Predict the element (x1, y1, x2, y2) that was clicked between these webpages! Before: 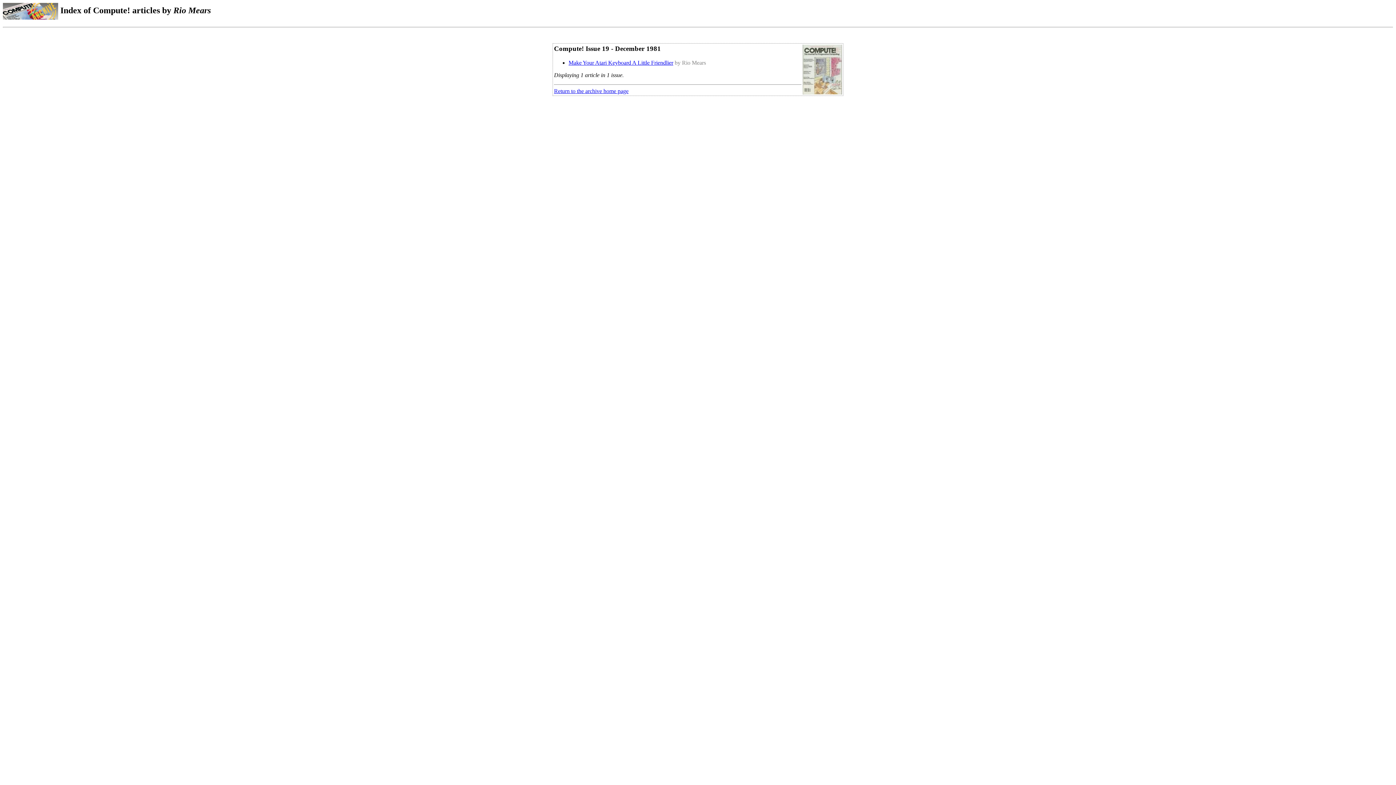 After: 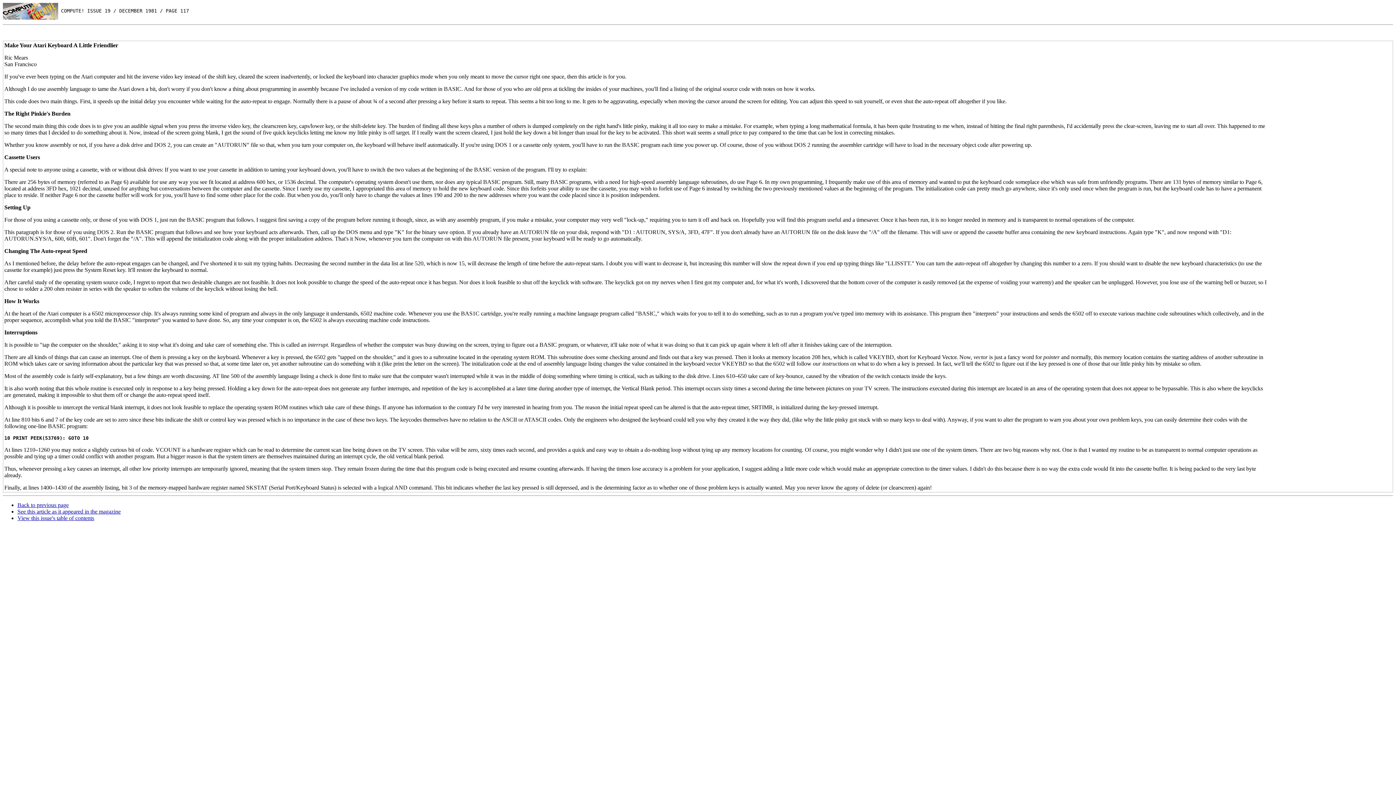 Action: label: Make Your Atari Keyboard A Little Friendlier bbox: (568, 59, 673, 65)